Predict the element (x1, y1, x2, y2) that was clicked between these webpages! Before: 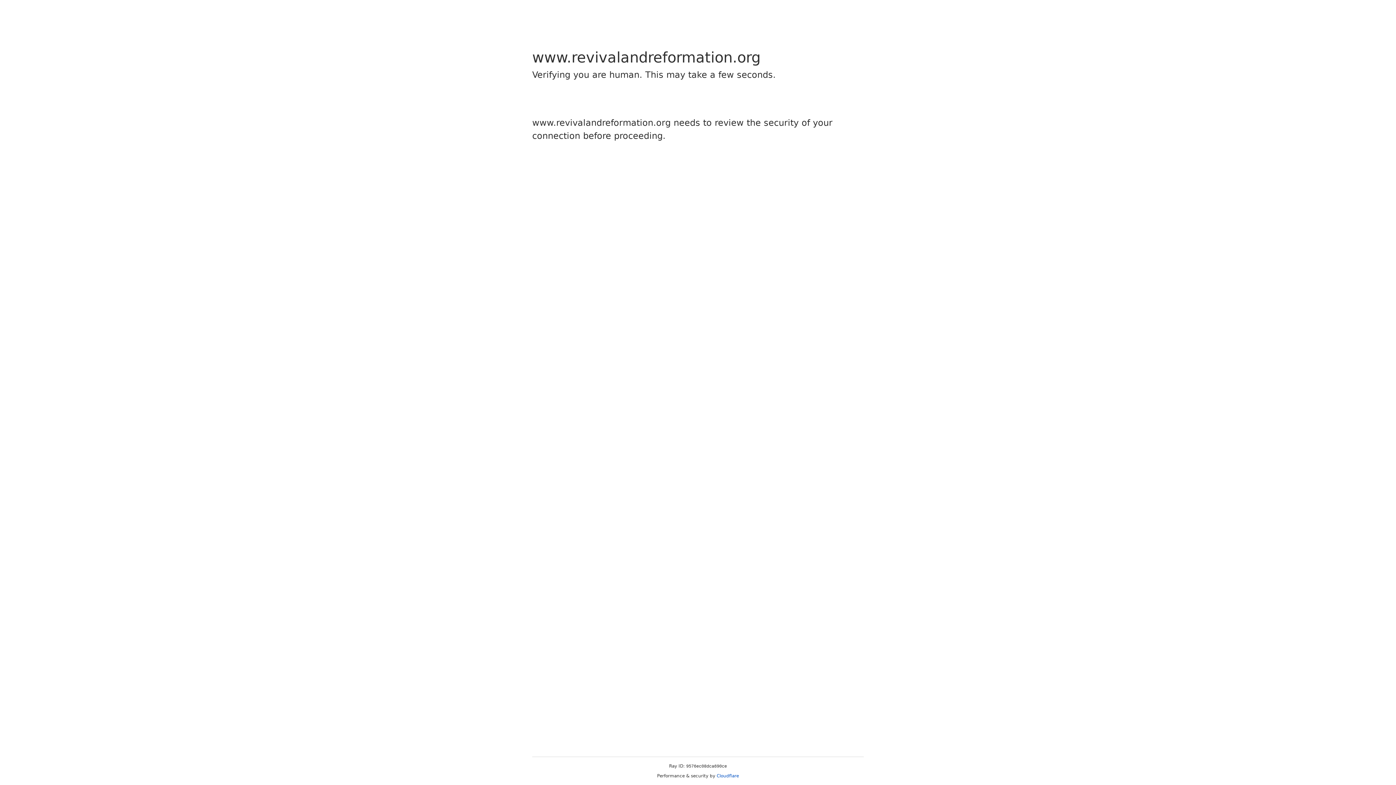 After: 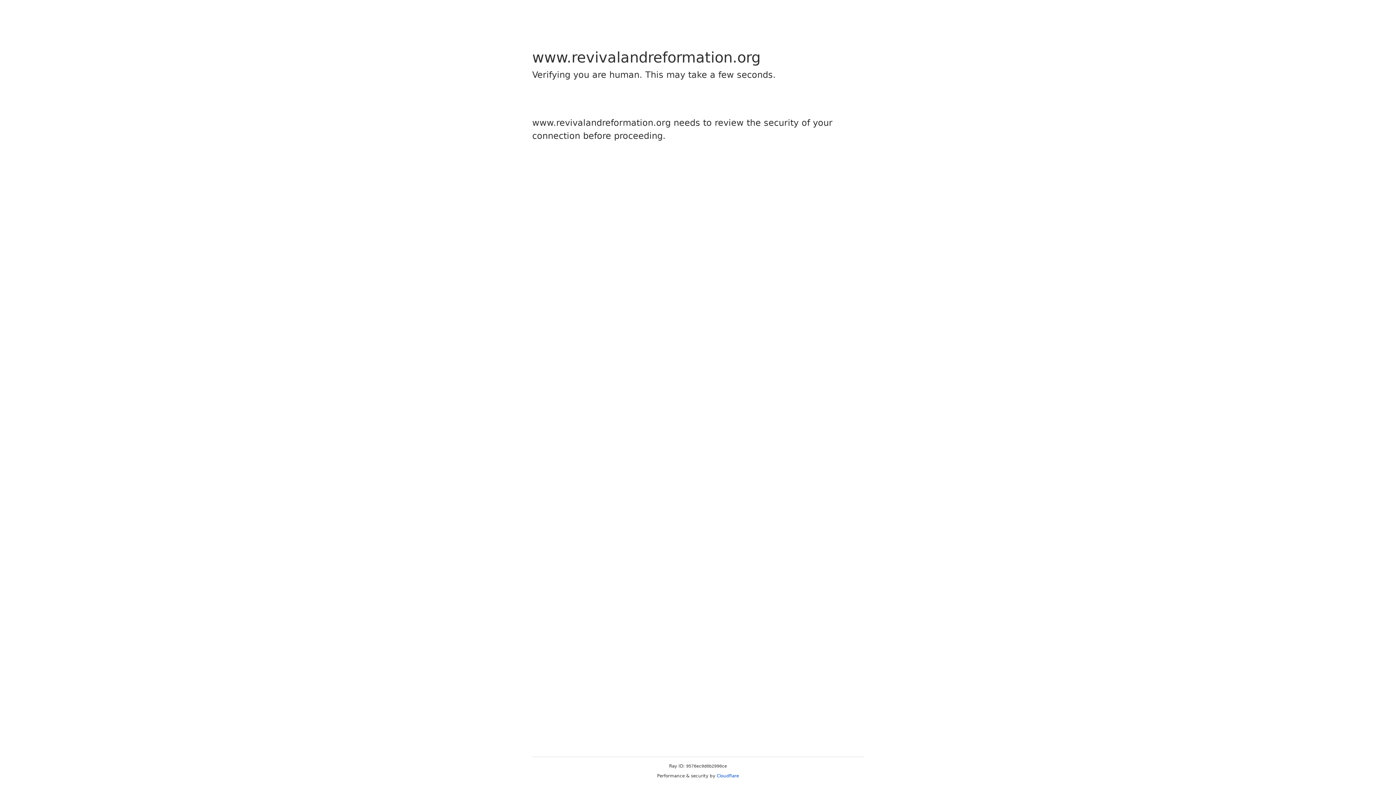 Action: bbox: (716, 773, 739, 778) label: Cloudflare